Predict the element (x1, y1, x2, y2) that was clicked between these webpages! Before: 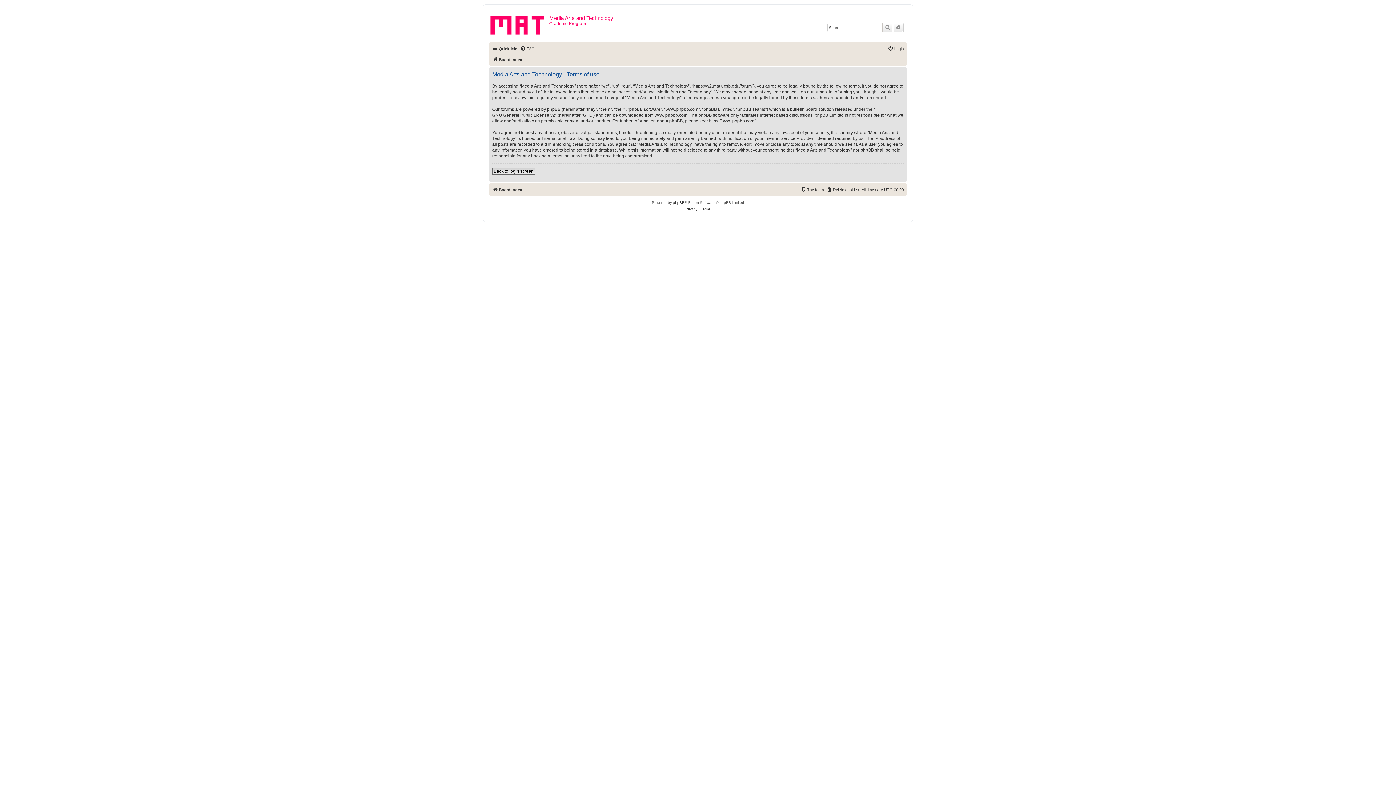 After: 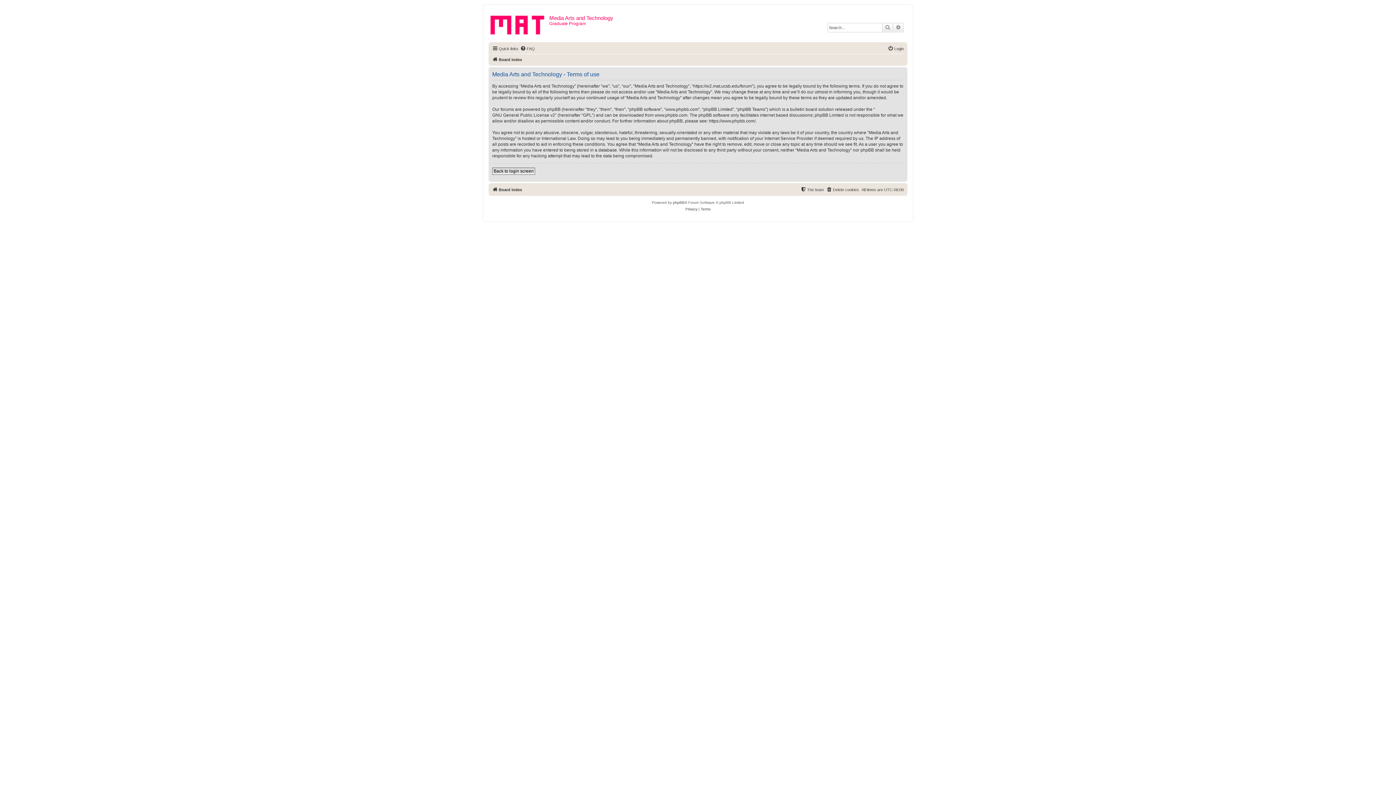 Action: bbox: (700, 206, 710, 212) label: Terms